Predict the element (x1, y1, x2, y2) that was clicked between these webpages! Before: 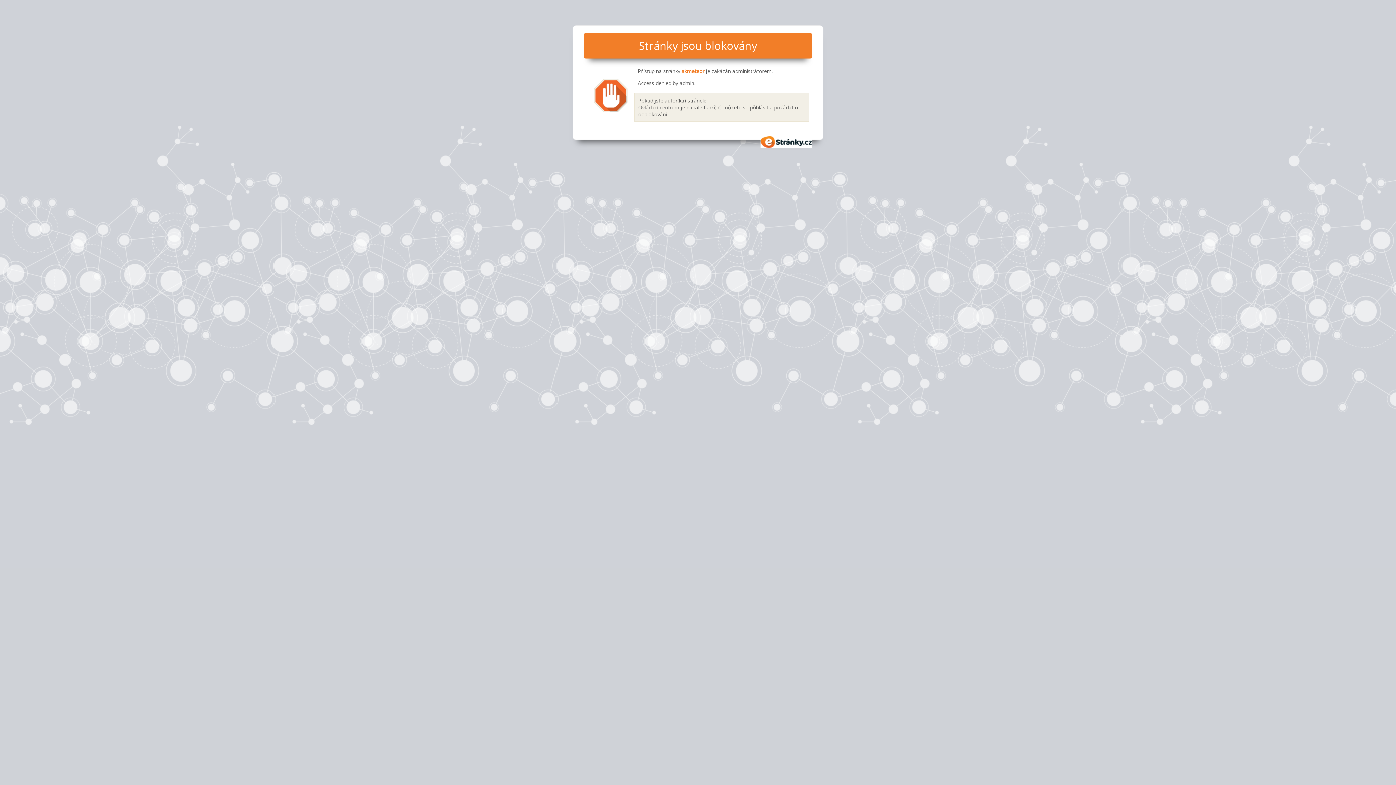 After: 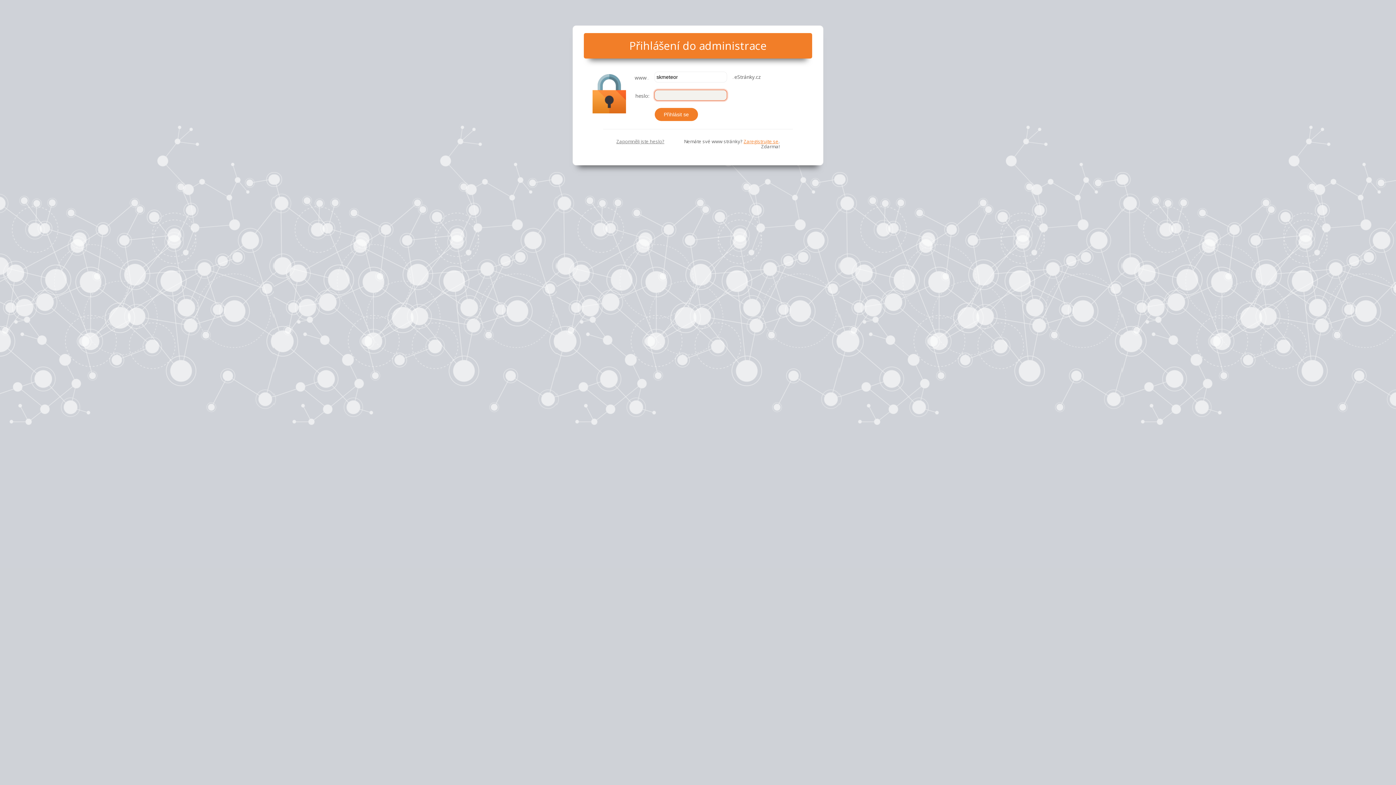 Action: bbox: (638, 103, 679, 110) label: Ovládací centrum